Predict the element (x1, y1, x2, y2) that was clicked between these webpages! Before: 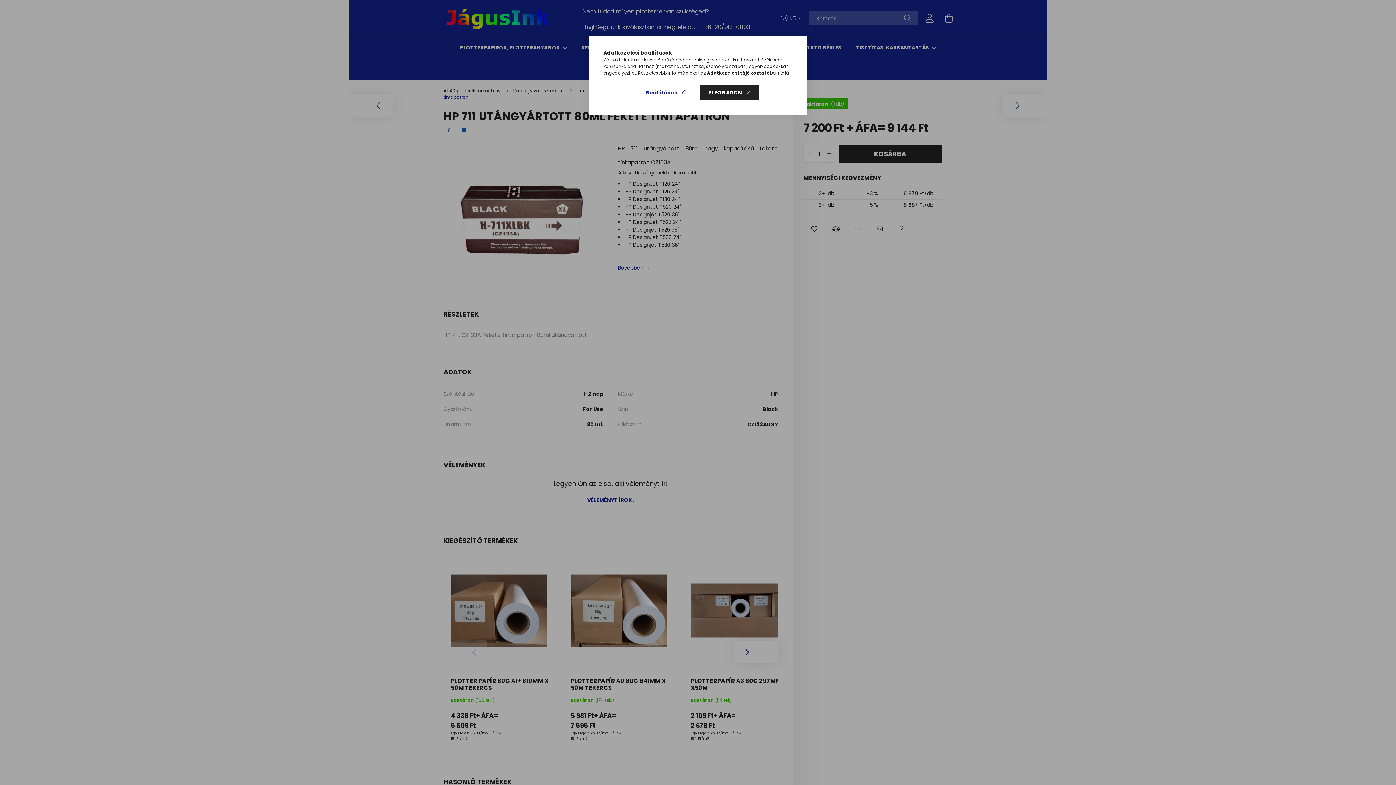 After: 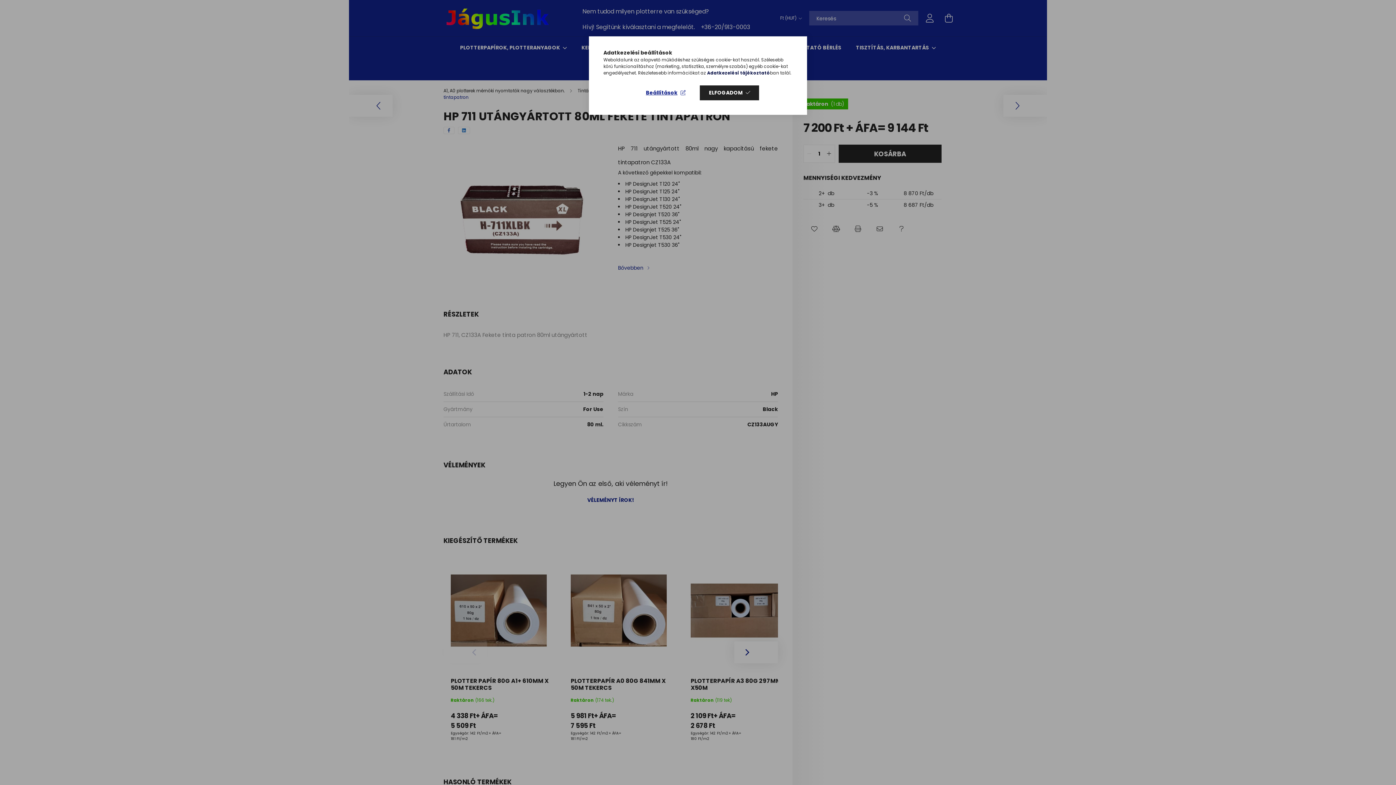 Action: label: Adatkezelési tájékoztató bbox: (707, 69, 770, 76)